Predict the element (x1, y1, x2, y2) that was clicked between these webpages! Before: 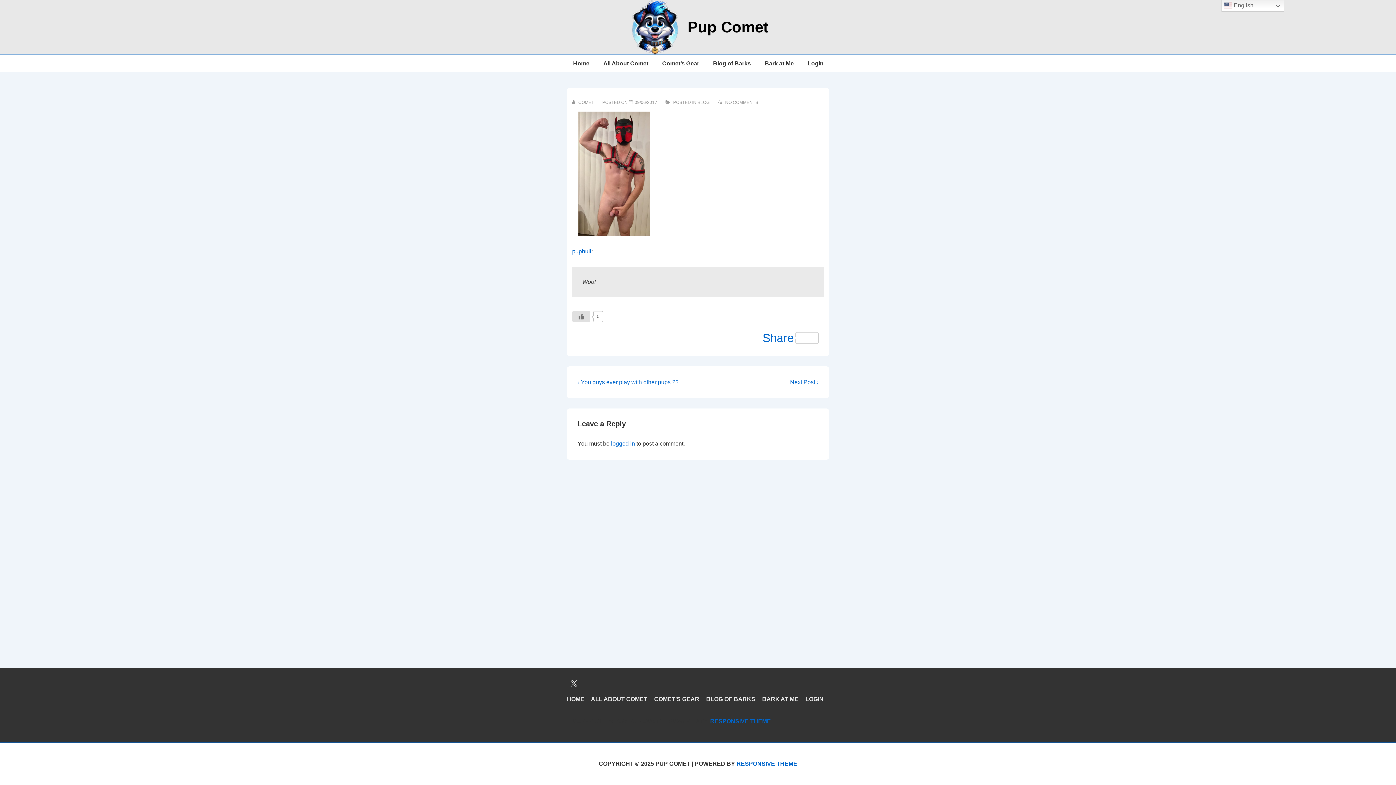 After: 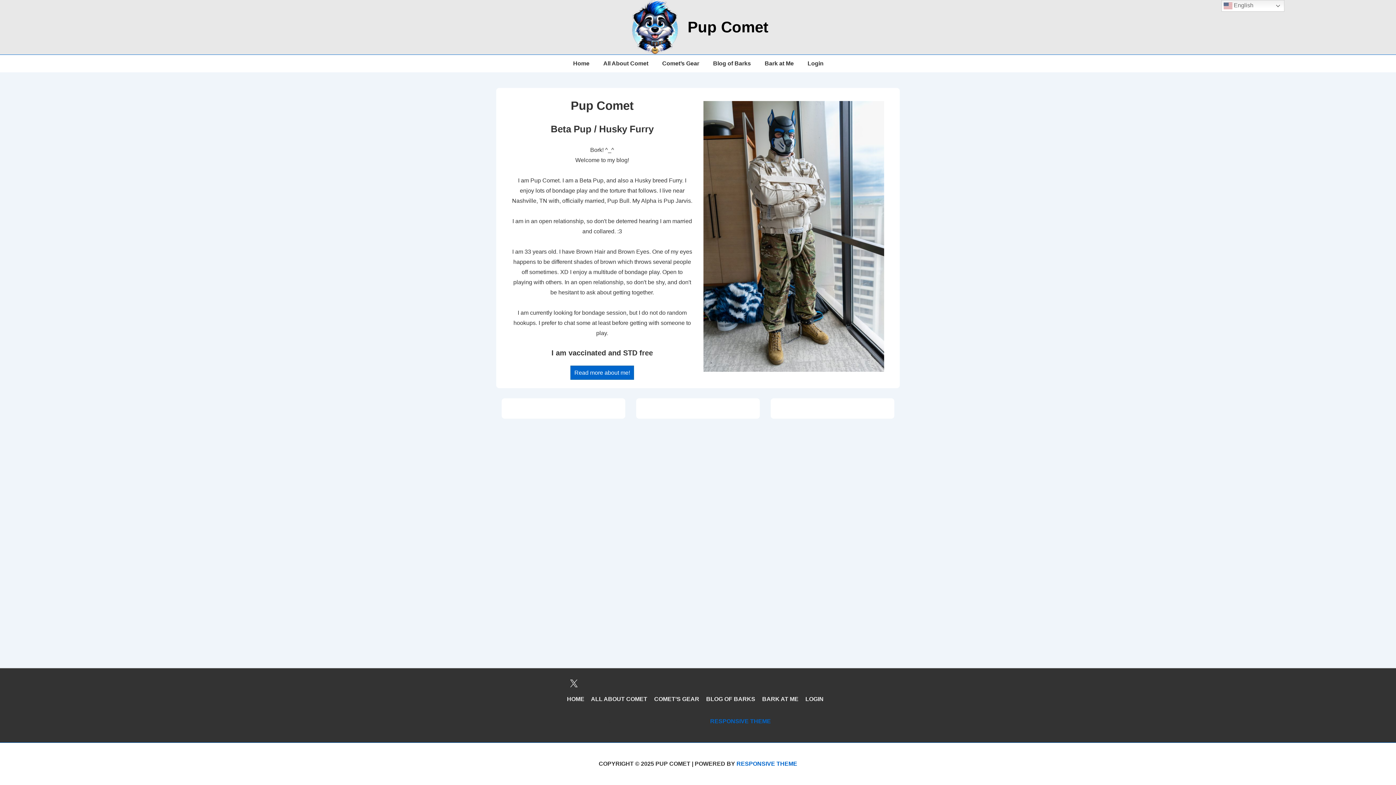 Action: bbox: (567, 696, 584, 702) label: HOME